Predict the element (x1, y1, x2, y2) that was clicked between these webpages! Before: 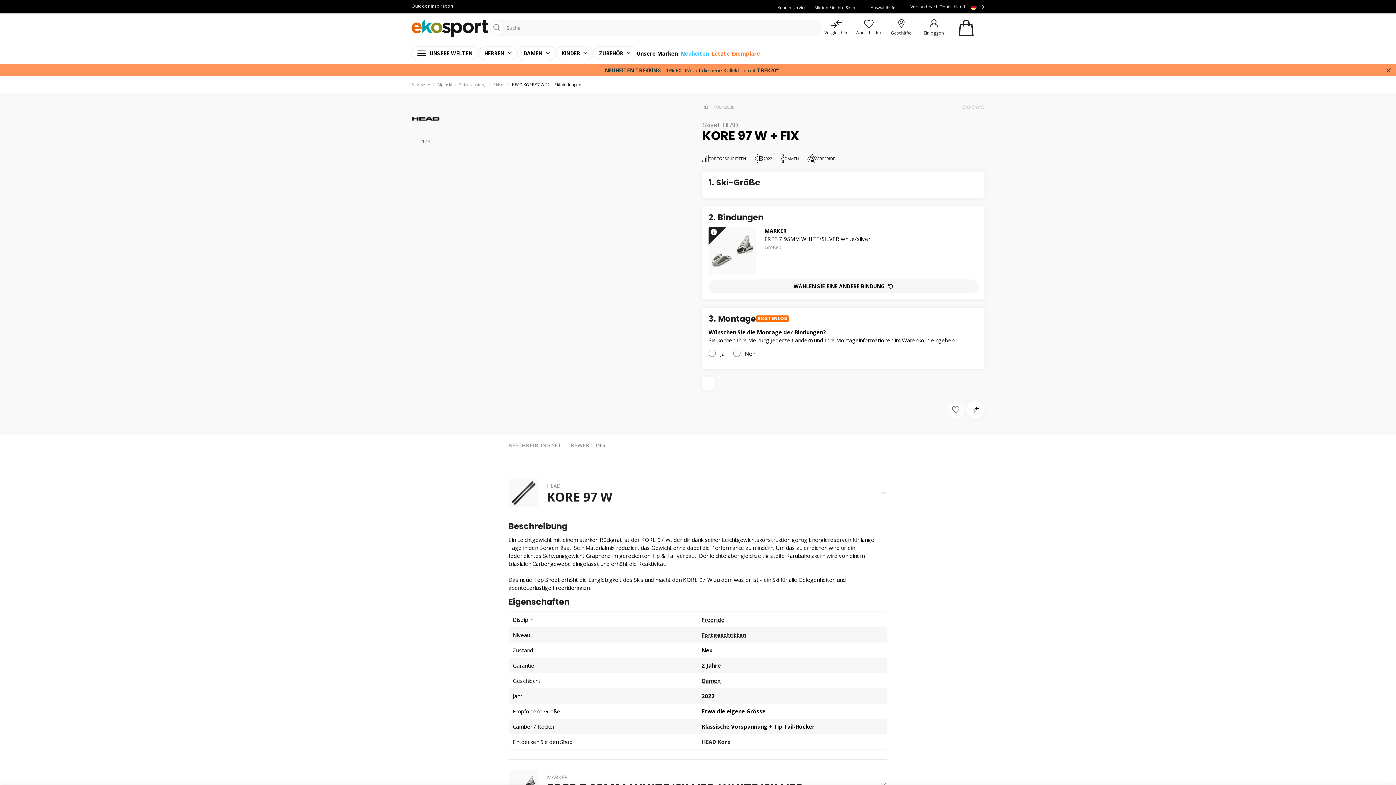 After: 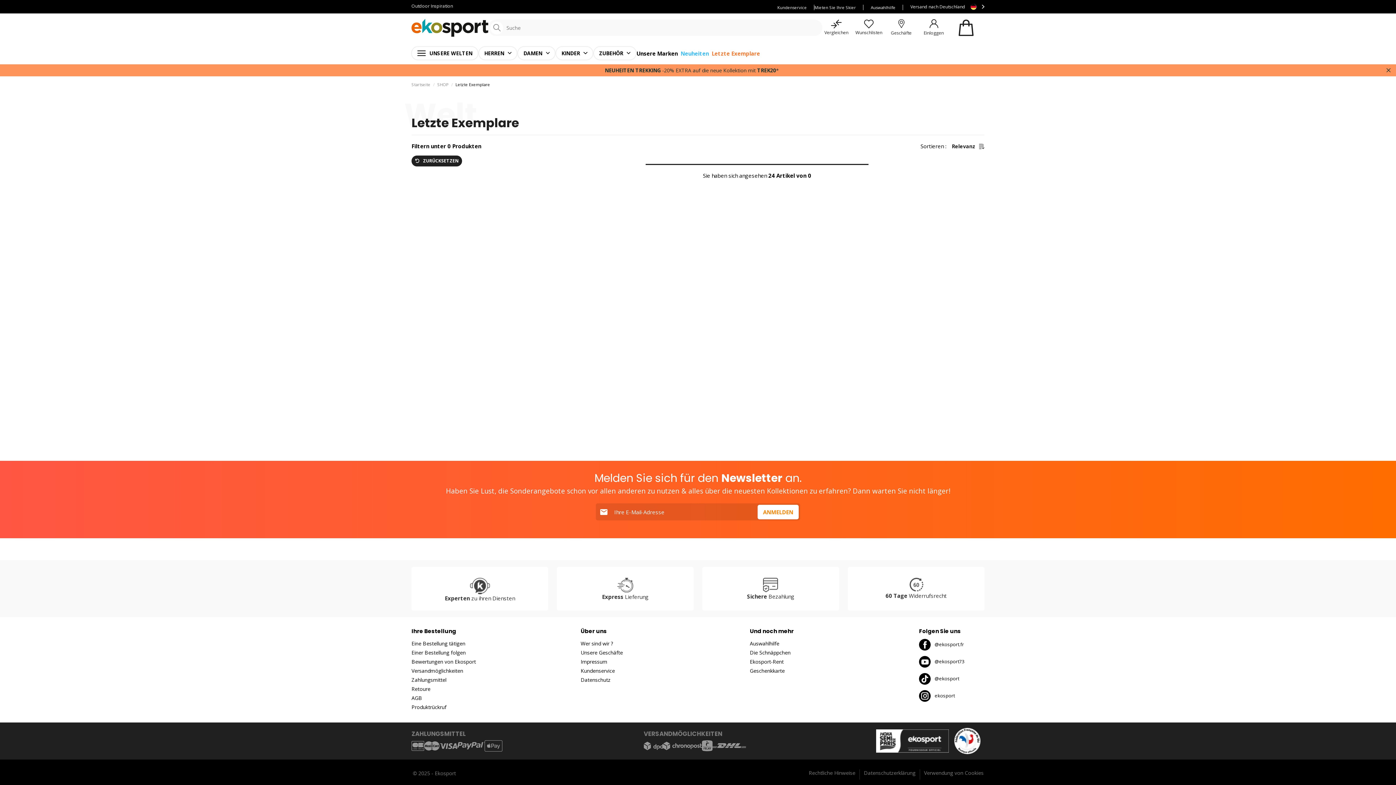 Action: bbox: (711, 49, 760, 56) label: Letzte Exemplare